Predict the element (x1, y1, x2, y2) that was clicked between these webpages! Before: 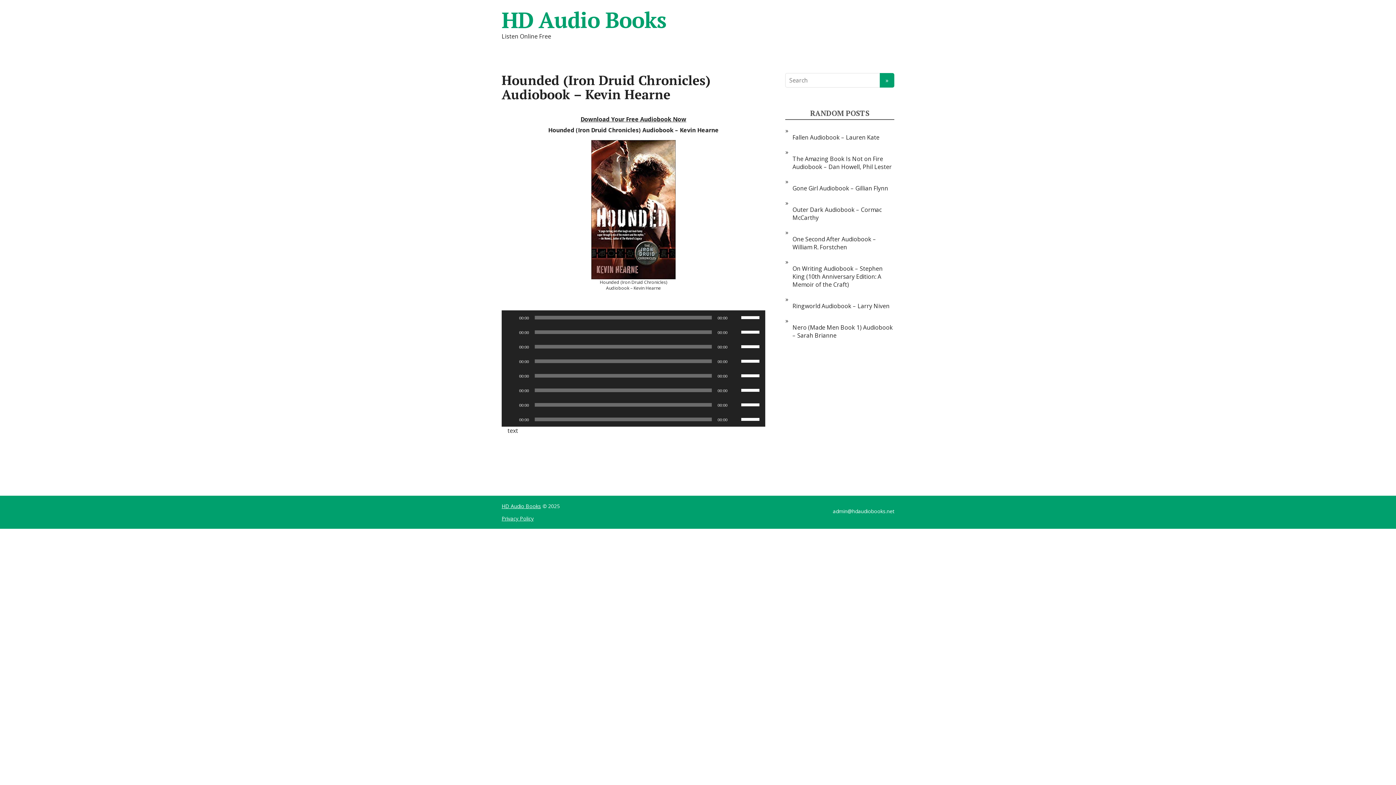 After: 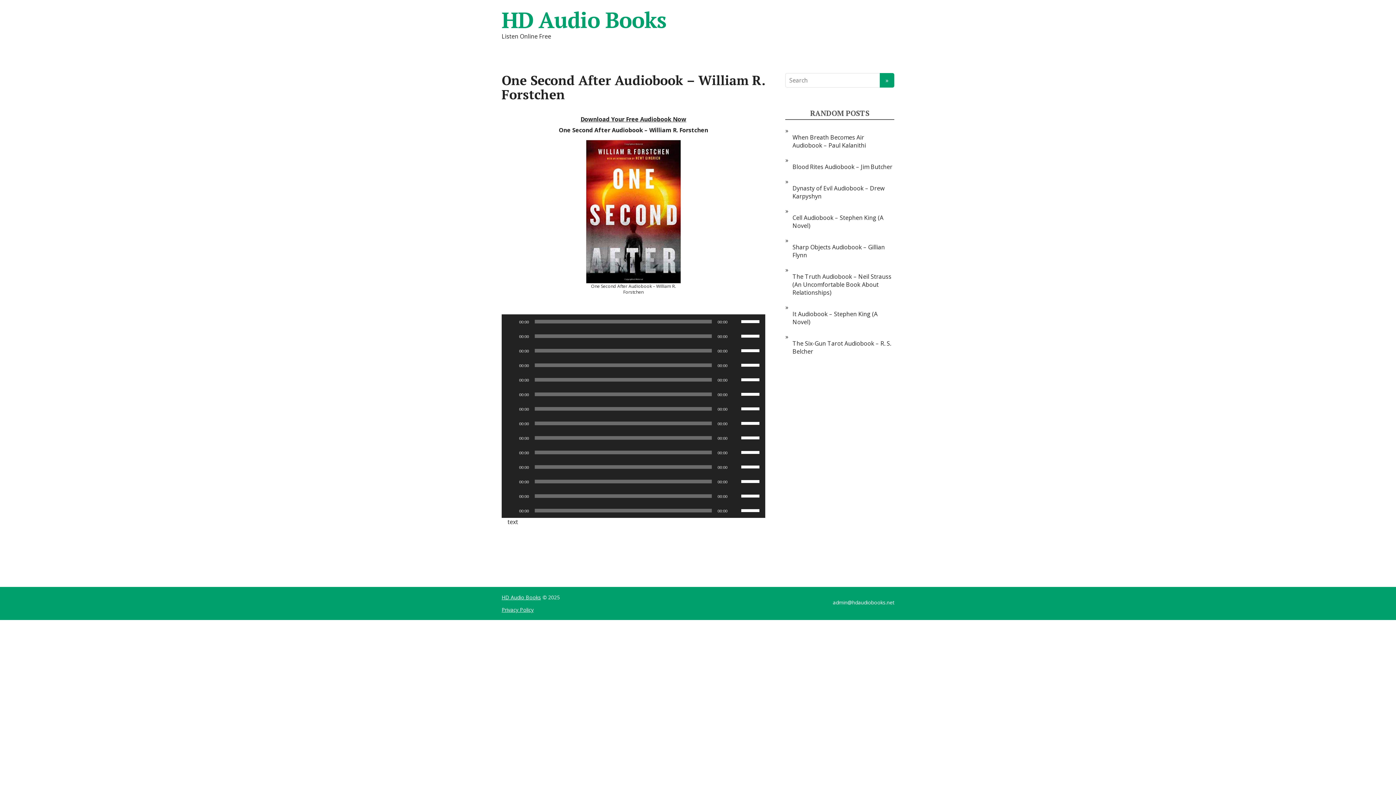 Action: label: One Second After Audiobook – William R. Forstchen bbox: (792, 235, 876, 251)